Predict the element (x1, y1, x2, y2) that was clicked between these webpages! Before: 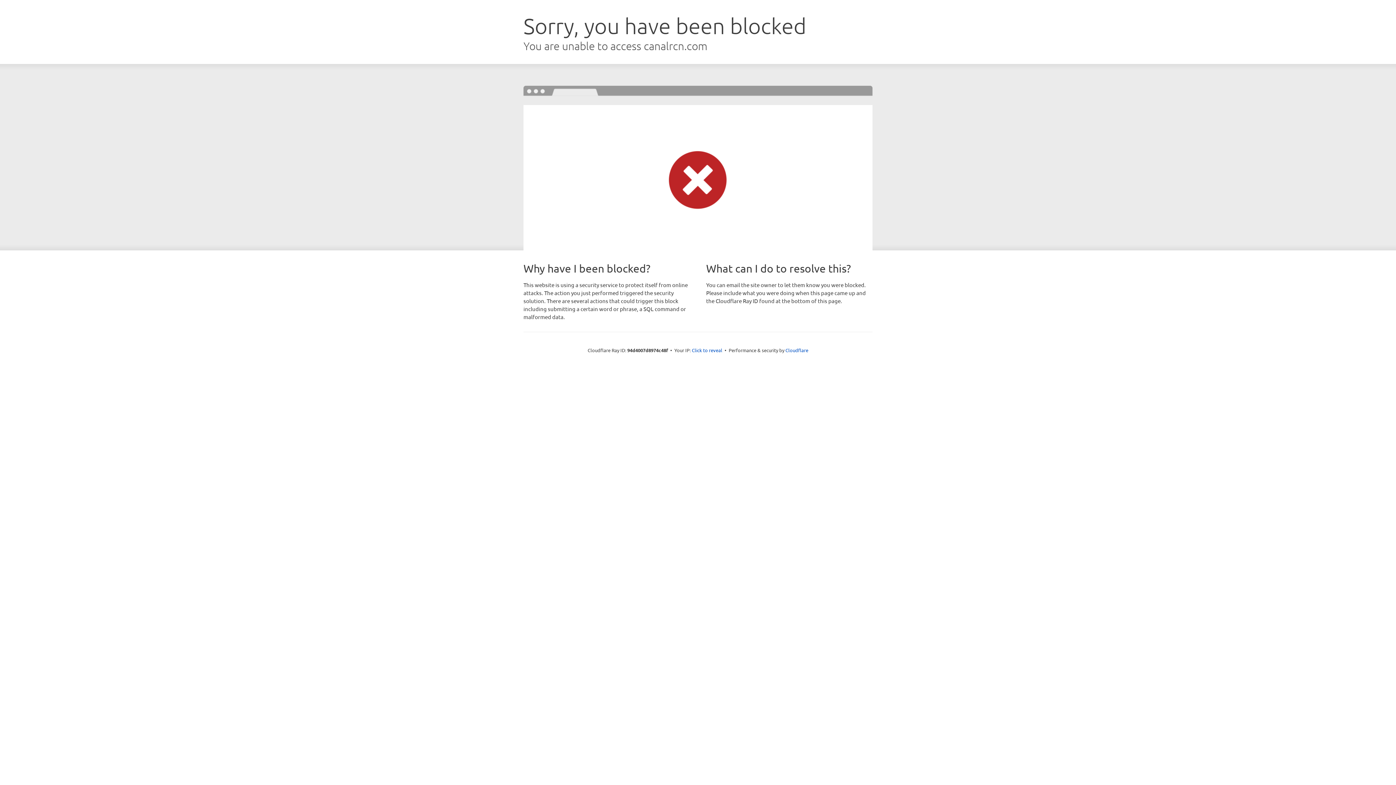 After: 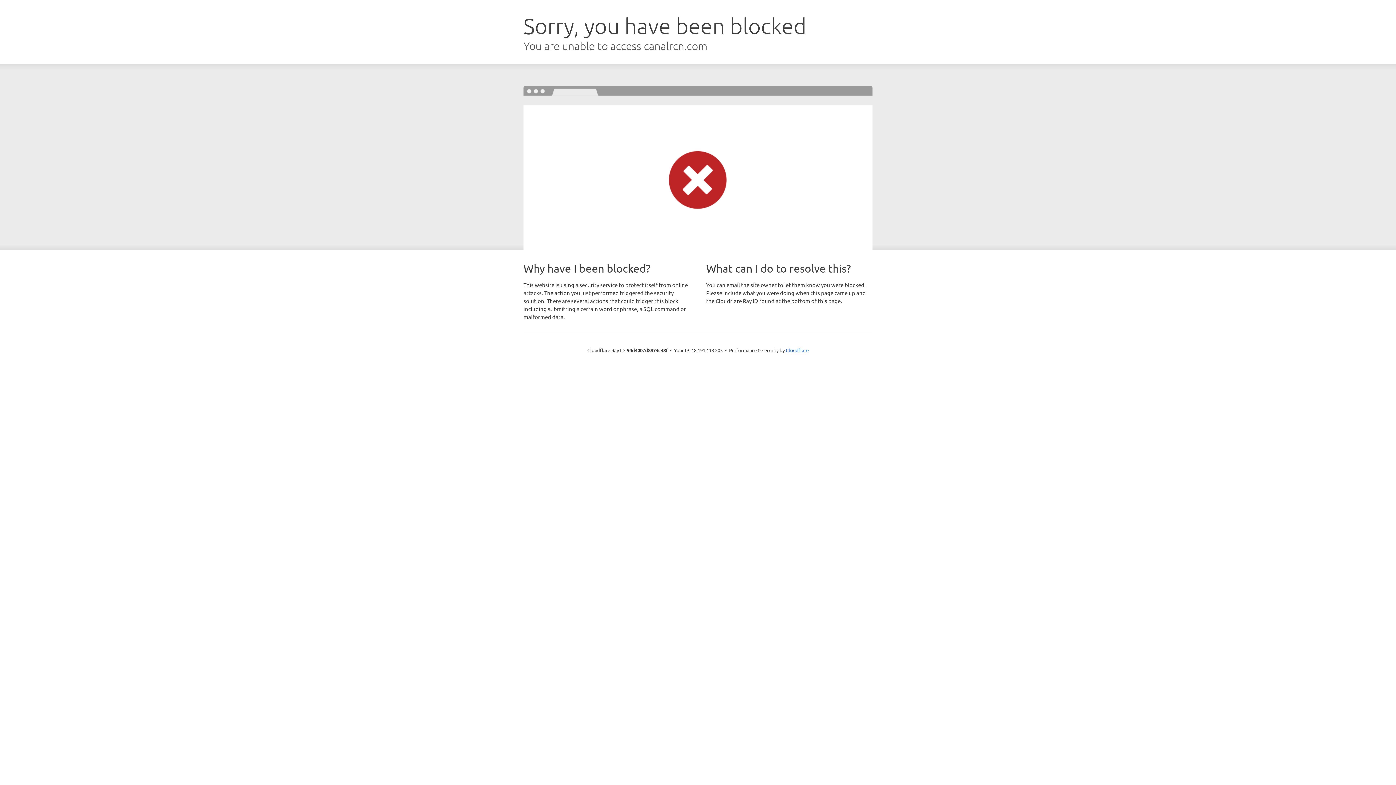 Action: label: Click to reveal bbox: (692, 346, 722, 353)